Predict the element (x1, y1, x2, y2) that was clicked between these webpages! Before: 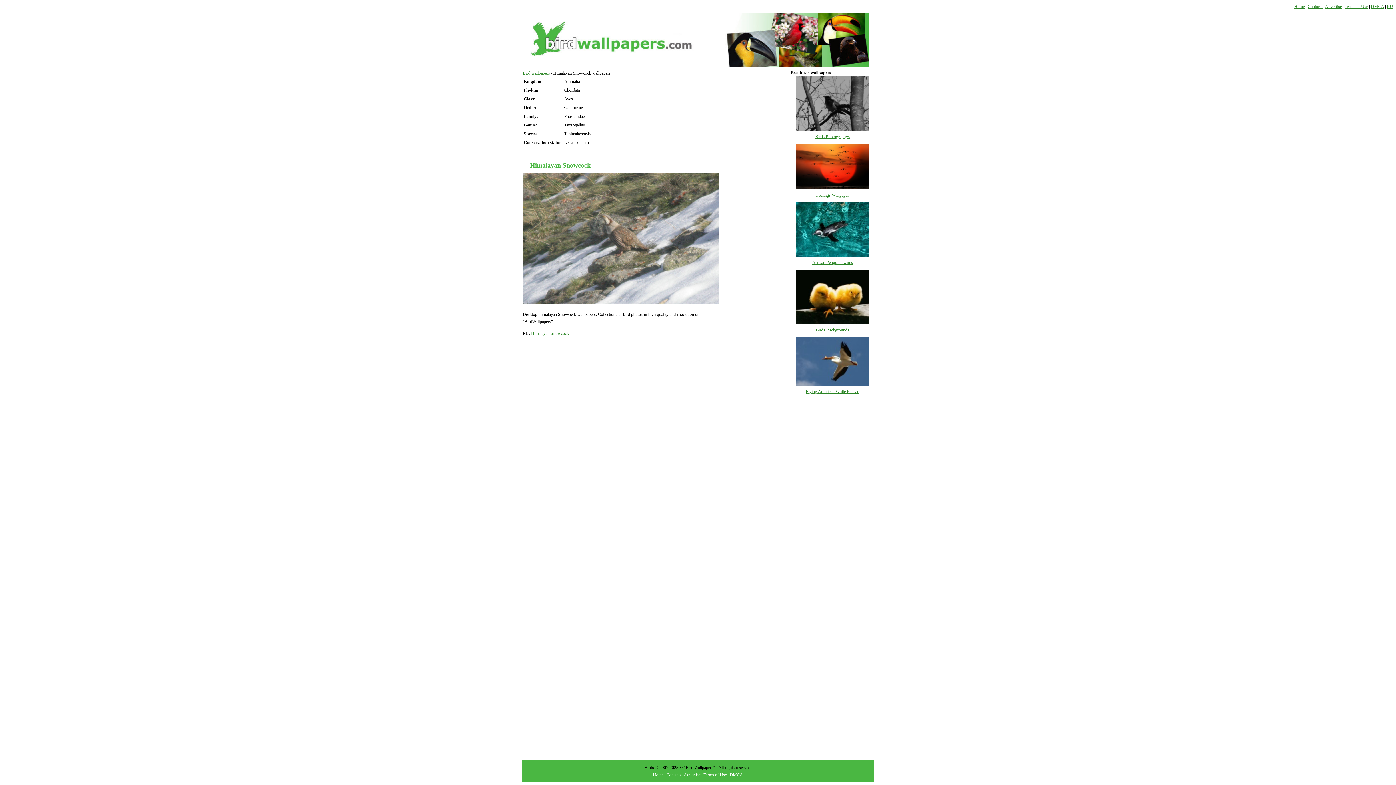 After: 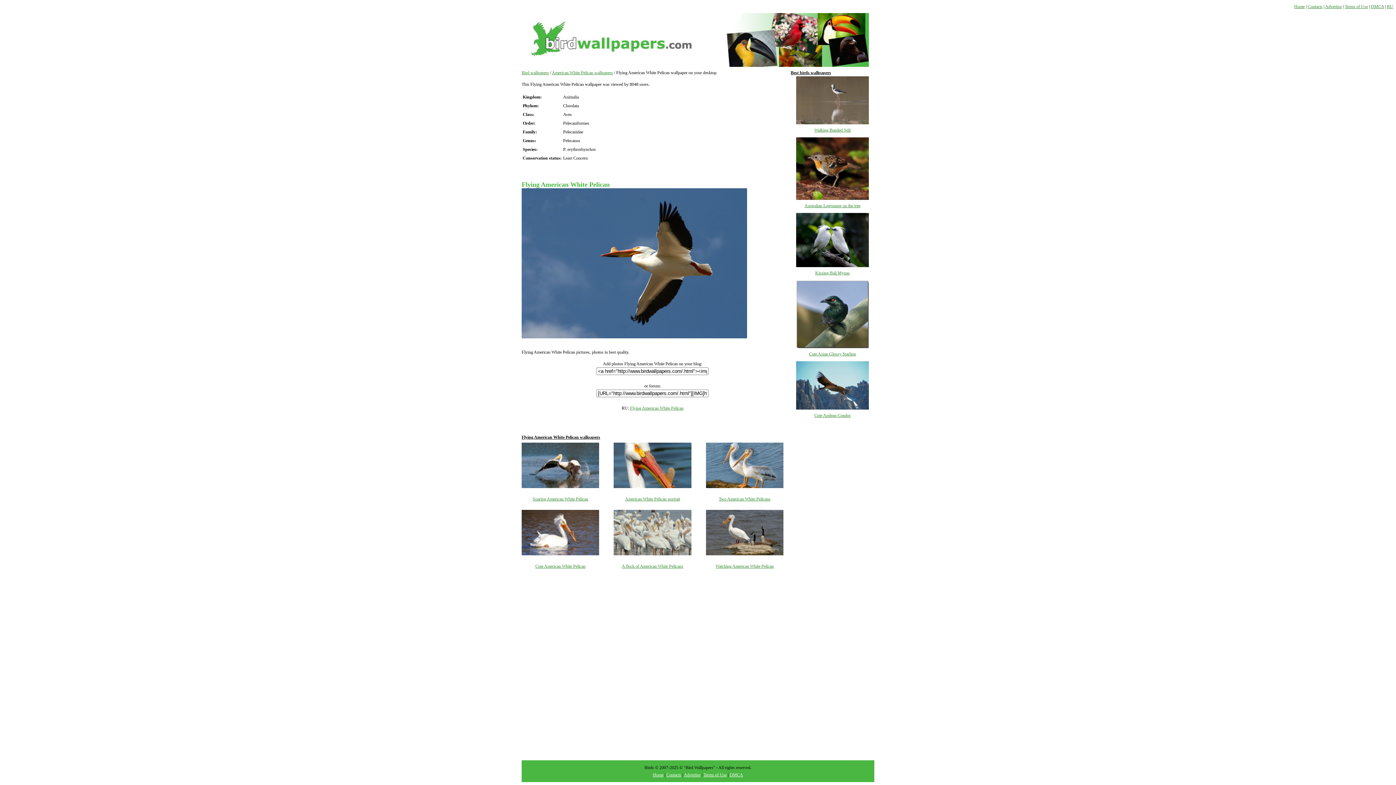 Action: label: Flying American White Pelican bbox: (806, 389, 859, 394)